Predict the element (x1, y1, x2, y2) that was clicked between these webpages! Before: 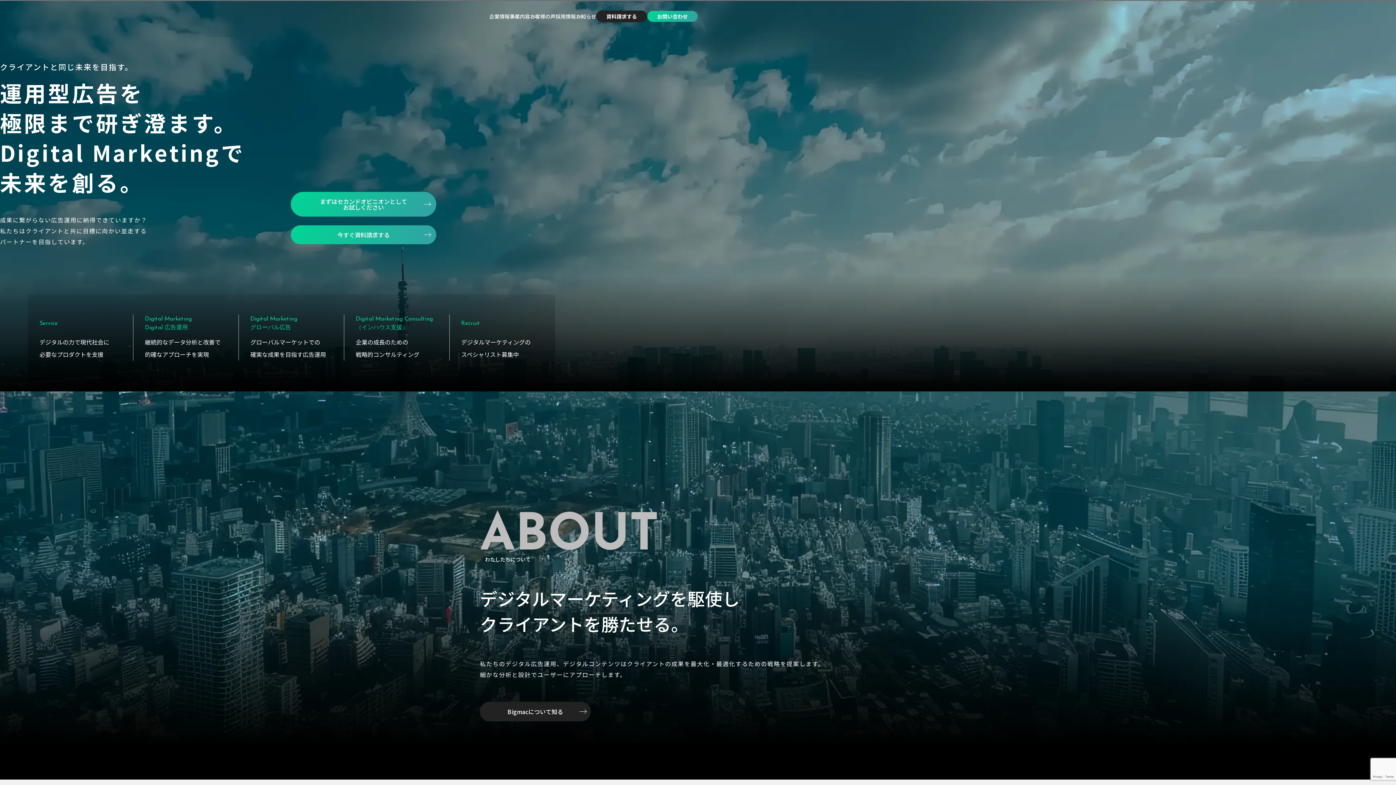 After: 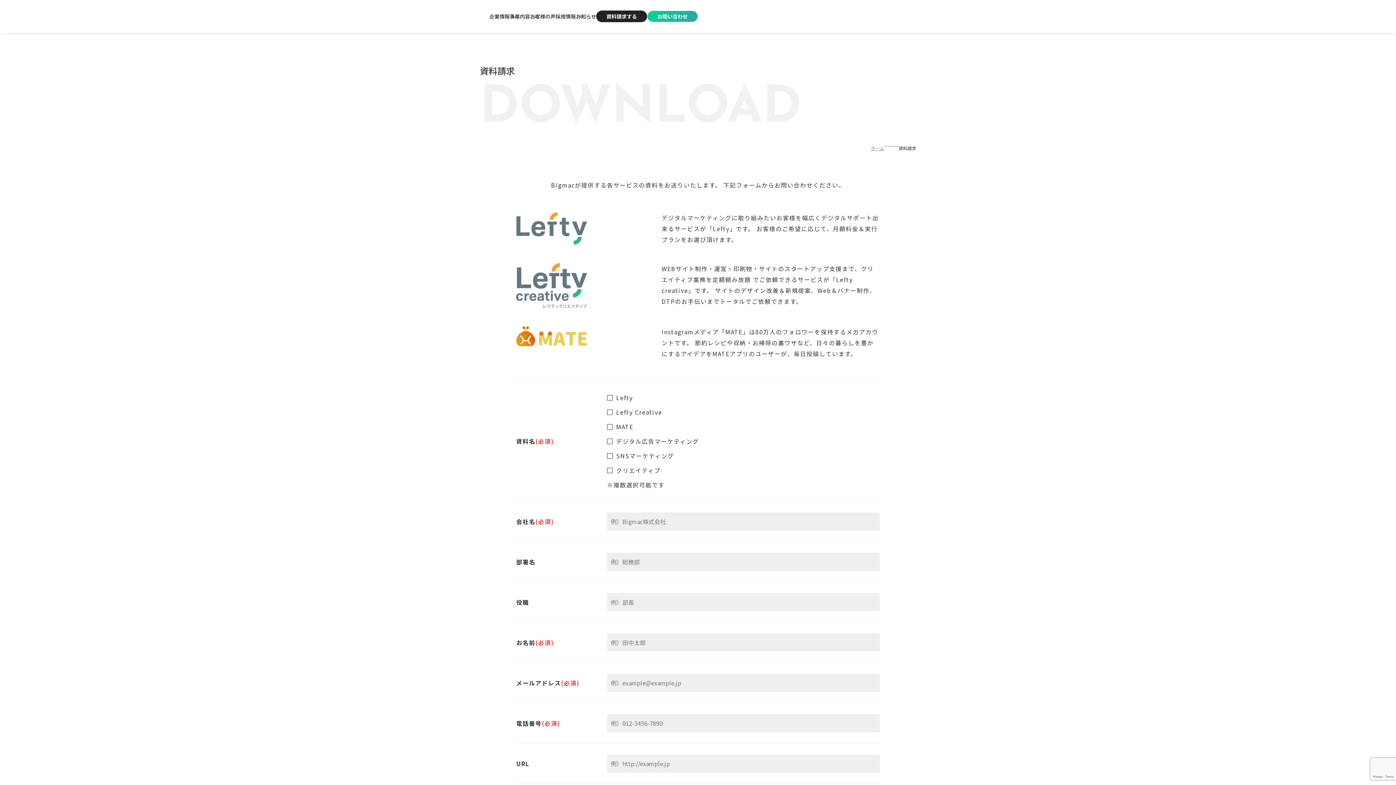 Action: label: 資料請求する bbox: (596, 10, 647, 22)